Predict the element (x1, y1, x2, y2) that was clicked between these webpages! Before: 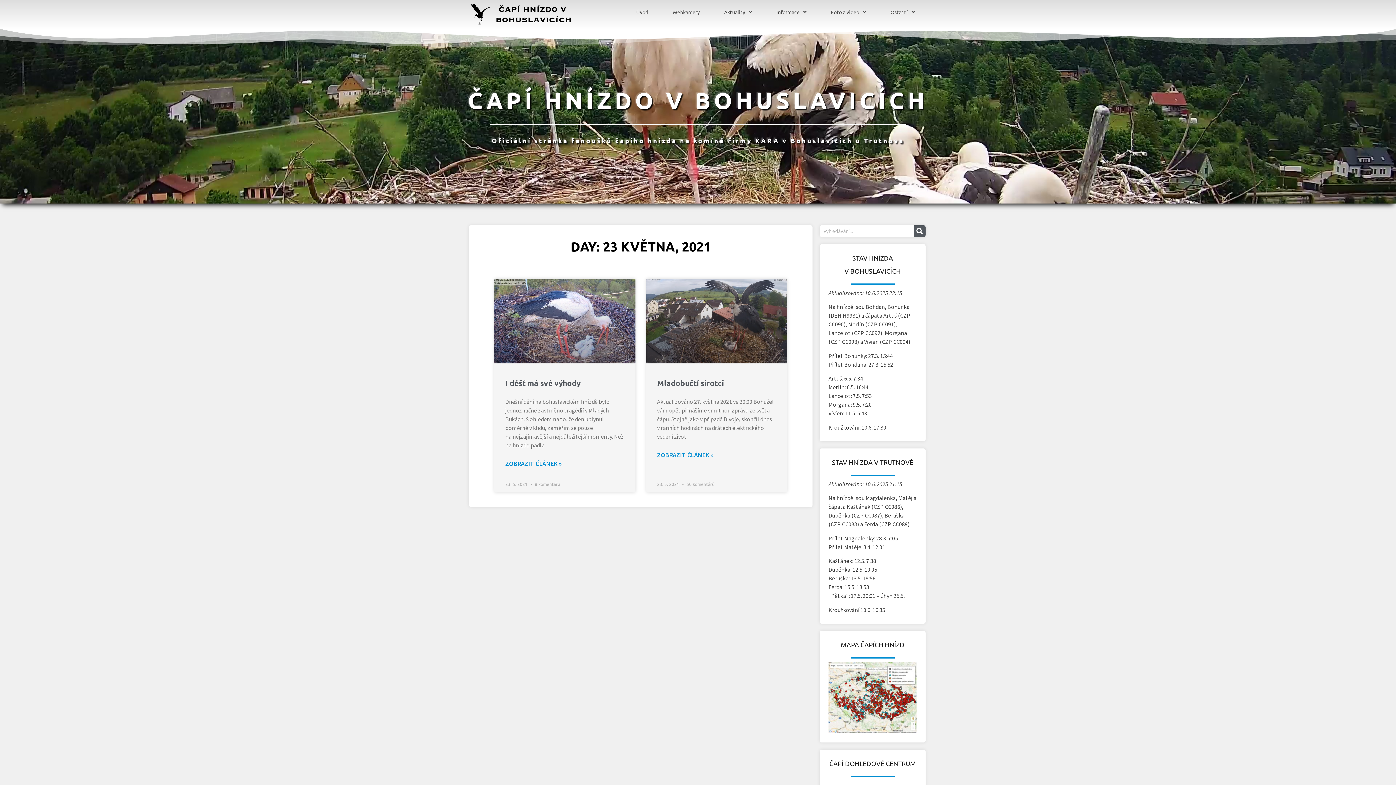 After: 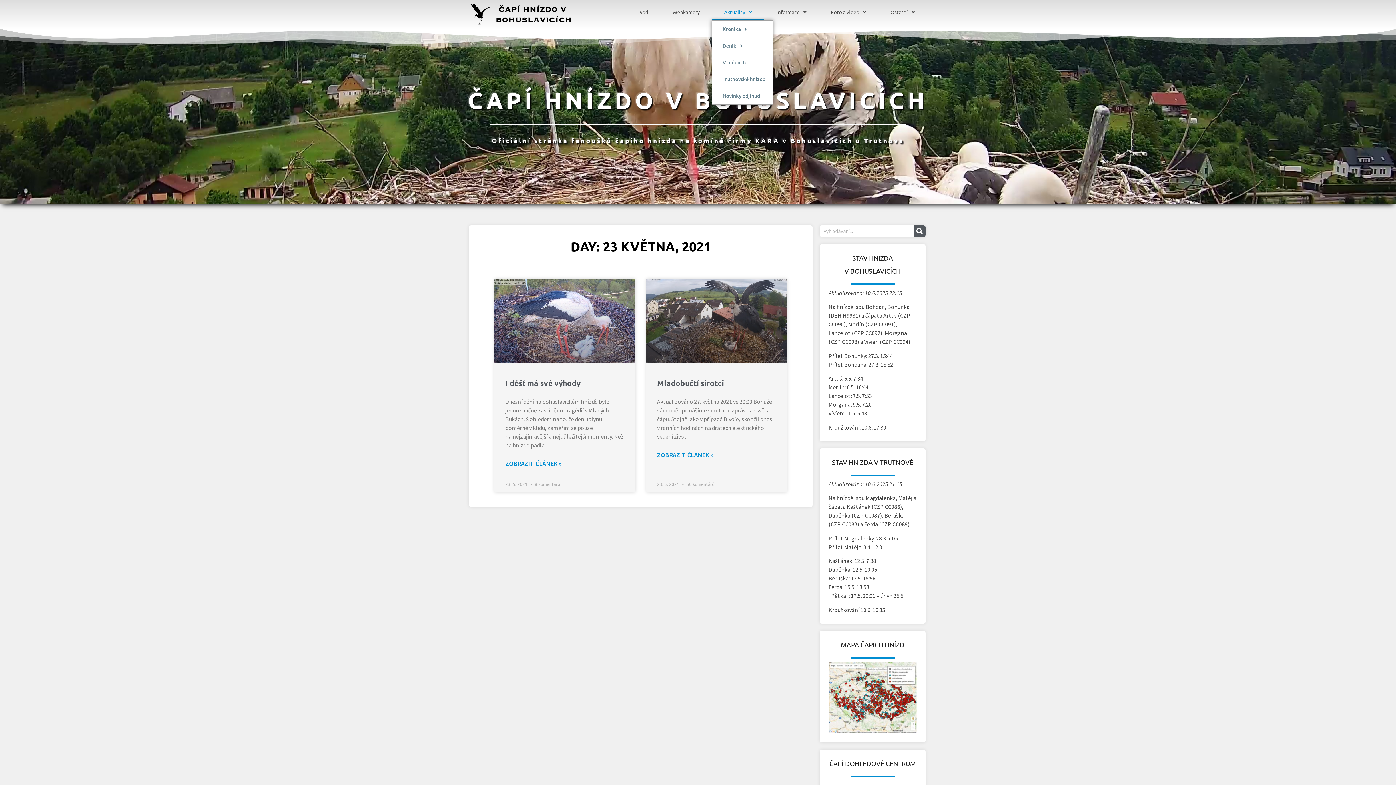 Action: label: Aktuality bbox: (712, 3, 764, 20)